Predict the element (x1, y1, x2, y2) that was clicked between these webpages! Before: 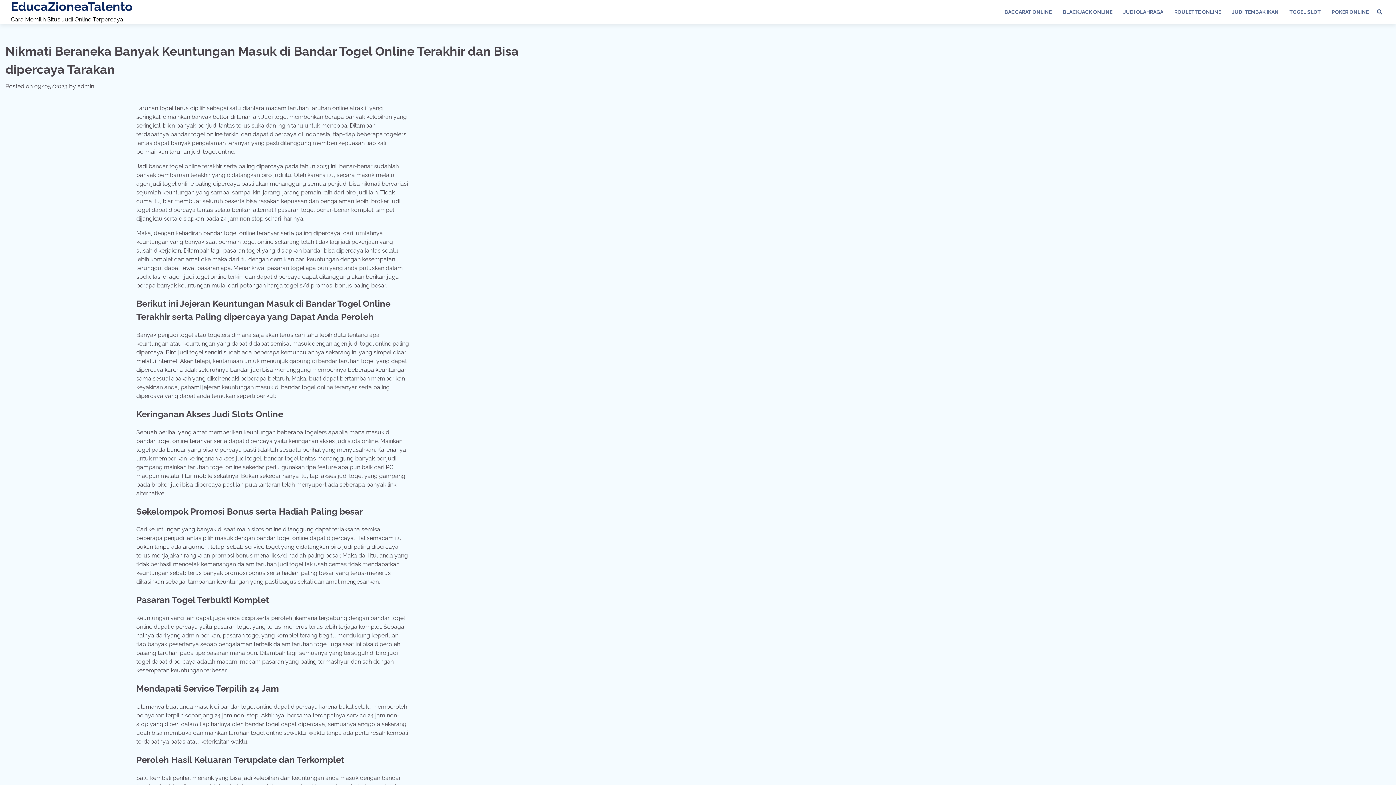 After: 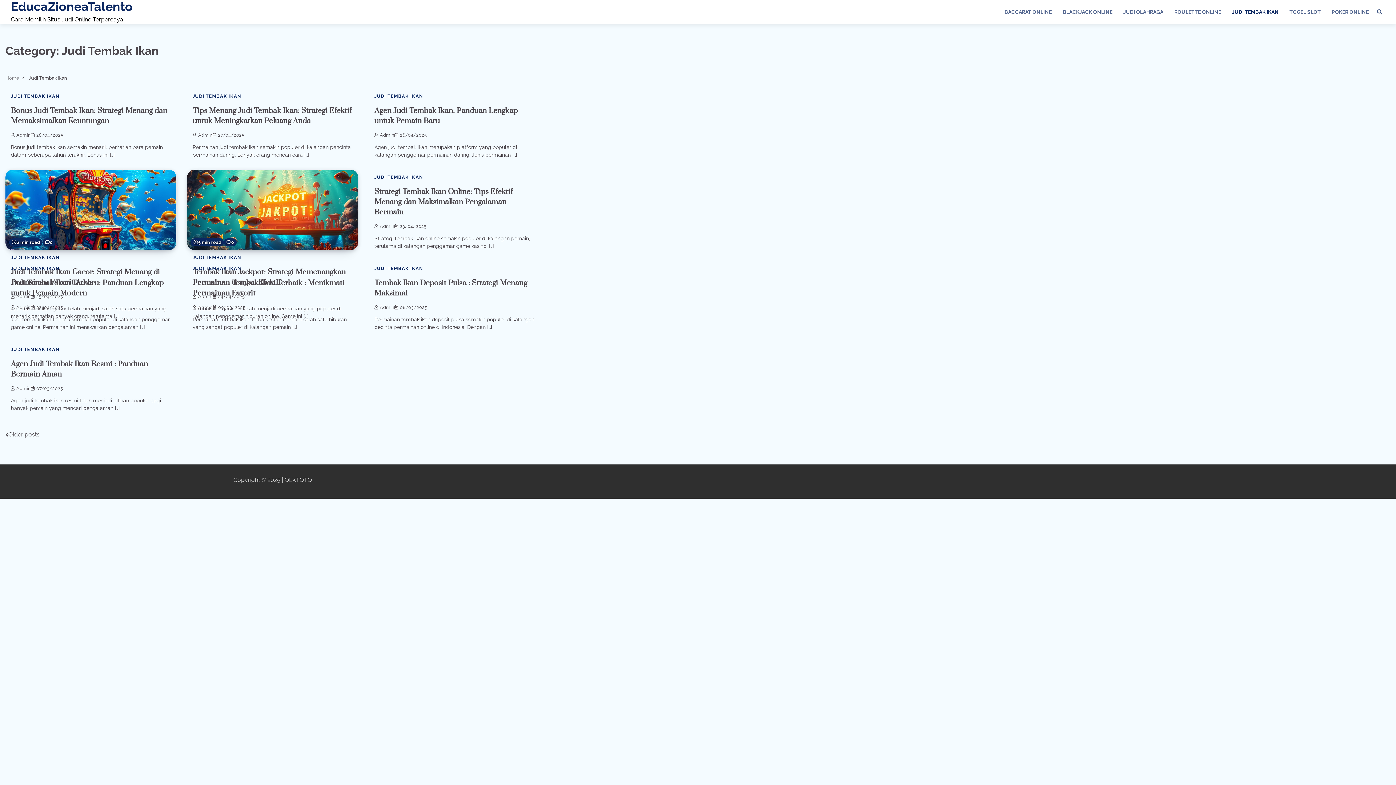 Action: label: JUDI TEMBAK IKAN bbox: (1226, 2, 1284, 21)